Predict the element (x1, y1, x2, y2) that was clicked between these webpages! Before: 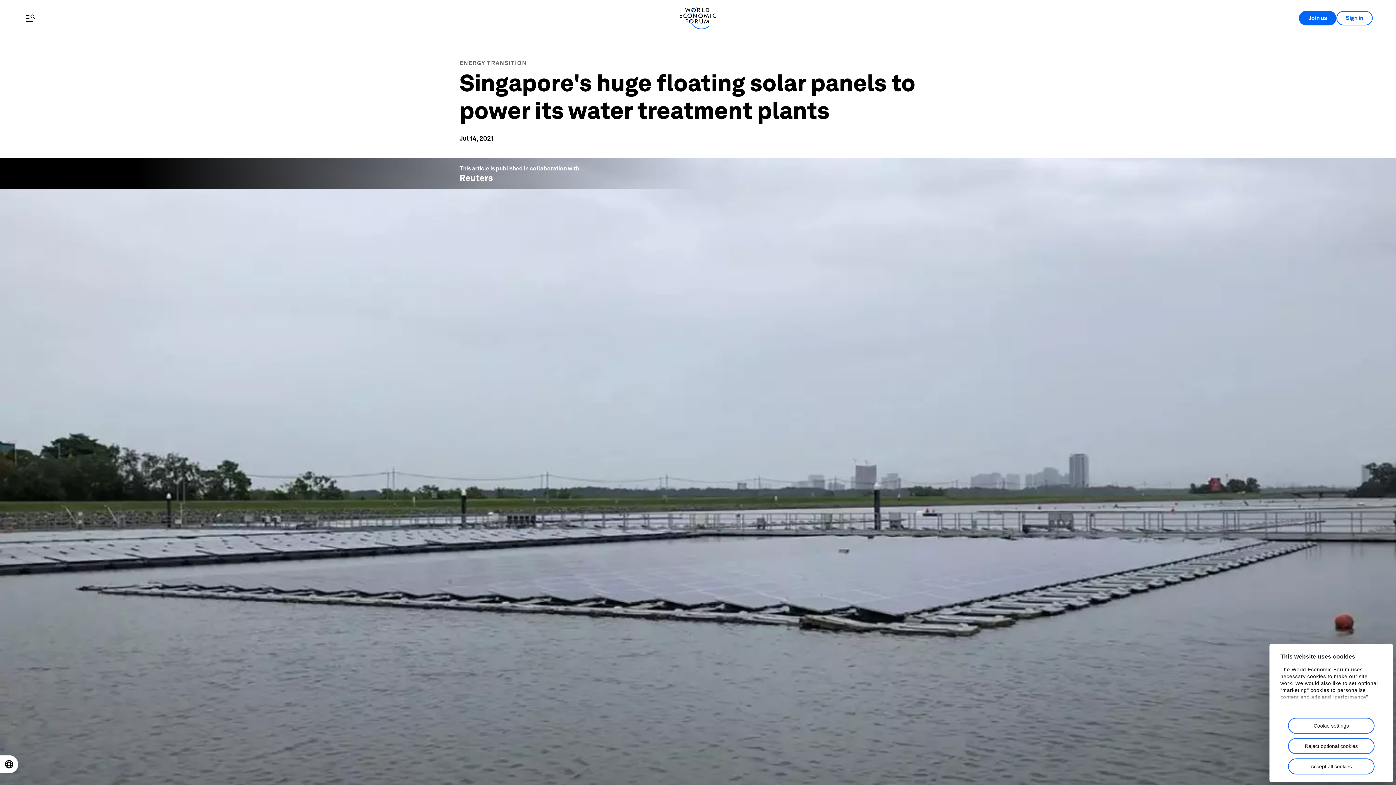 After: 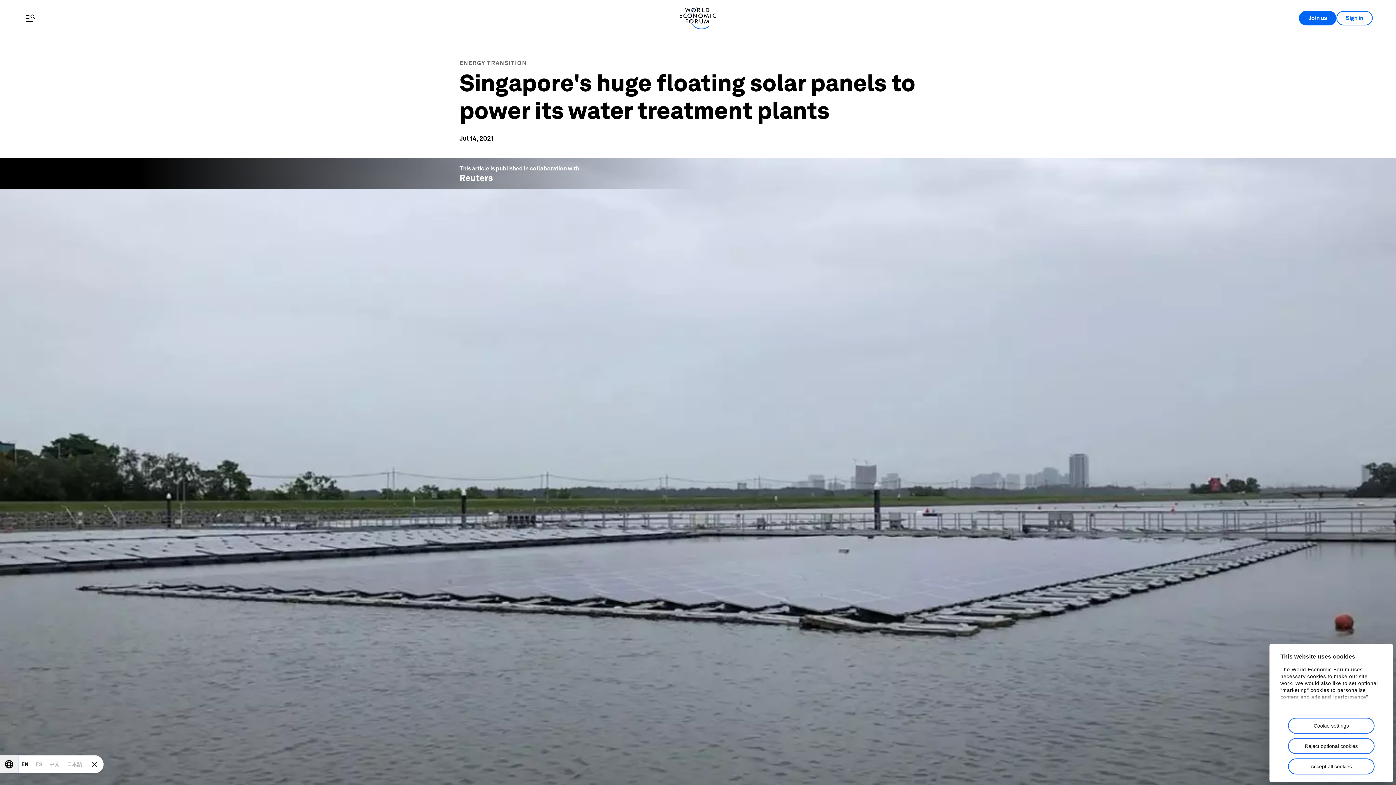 Action: label: Open locale switcher bbox: (0, 756, 17, 773)